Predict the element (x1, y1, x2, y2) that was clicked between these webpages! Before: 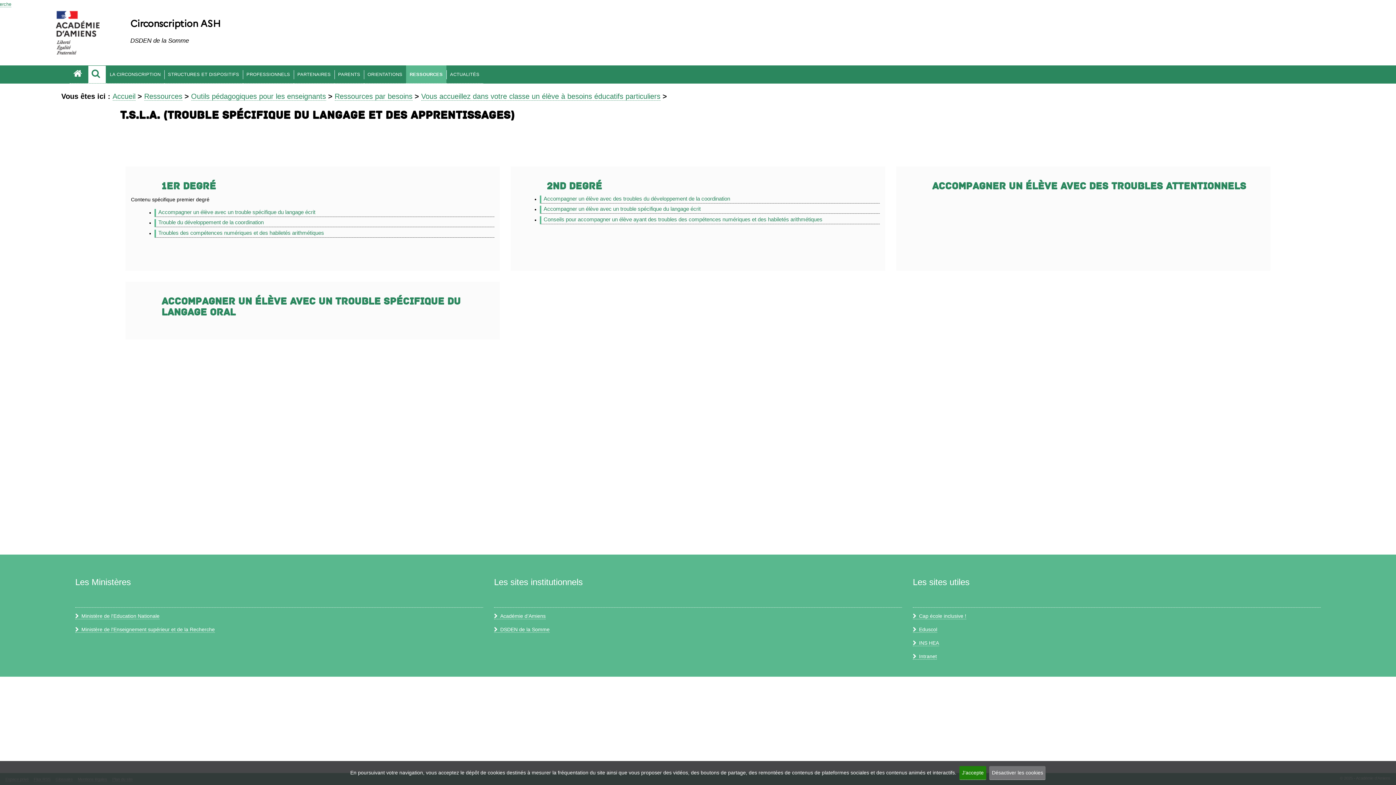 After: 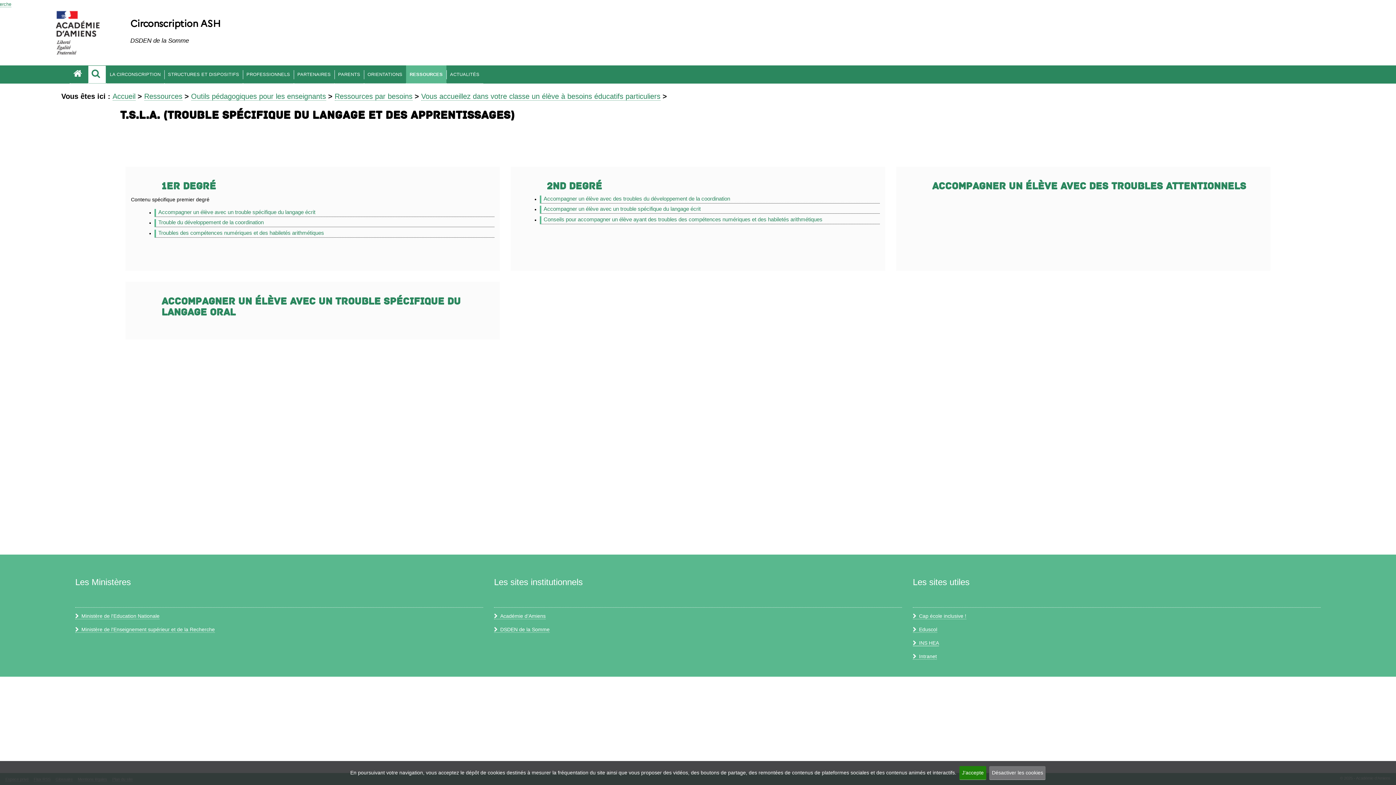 Action: bbox: (913, 640, 939, 646) label: INS HEA